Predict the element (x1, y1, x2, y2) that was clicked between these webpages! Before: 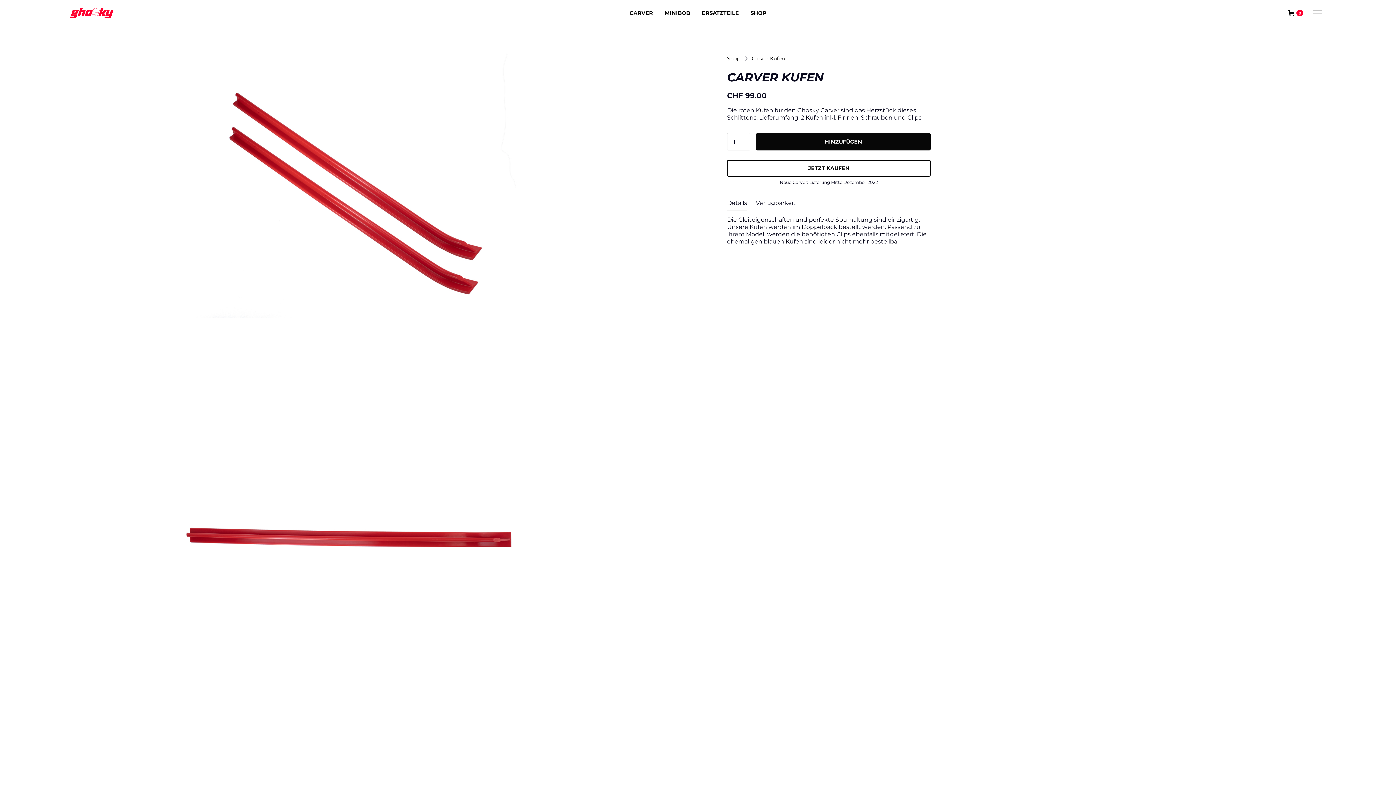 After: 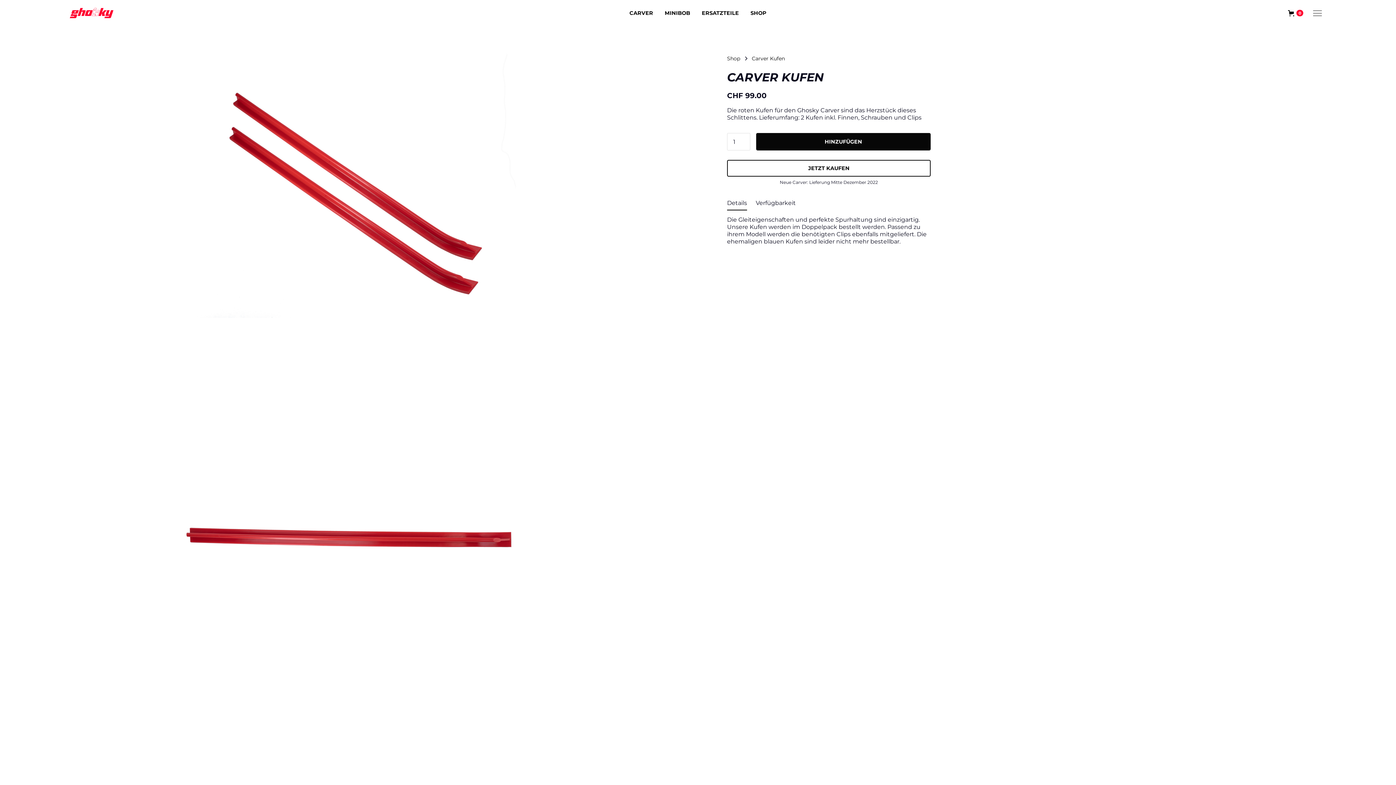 Action: bbox: (727, 196, 747, 210) label: Details